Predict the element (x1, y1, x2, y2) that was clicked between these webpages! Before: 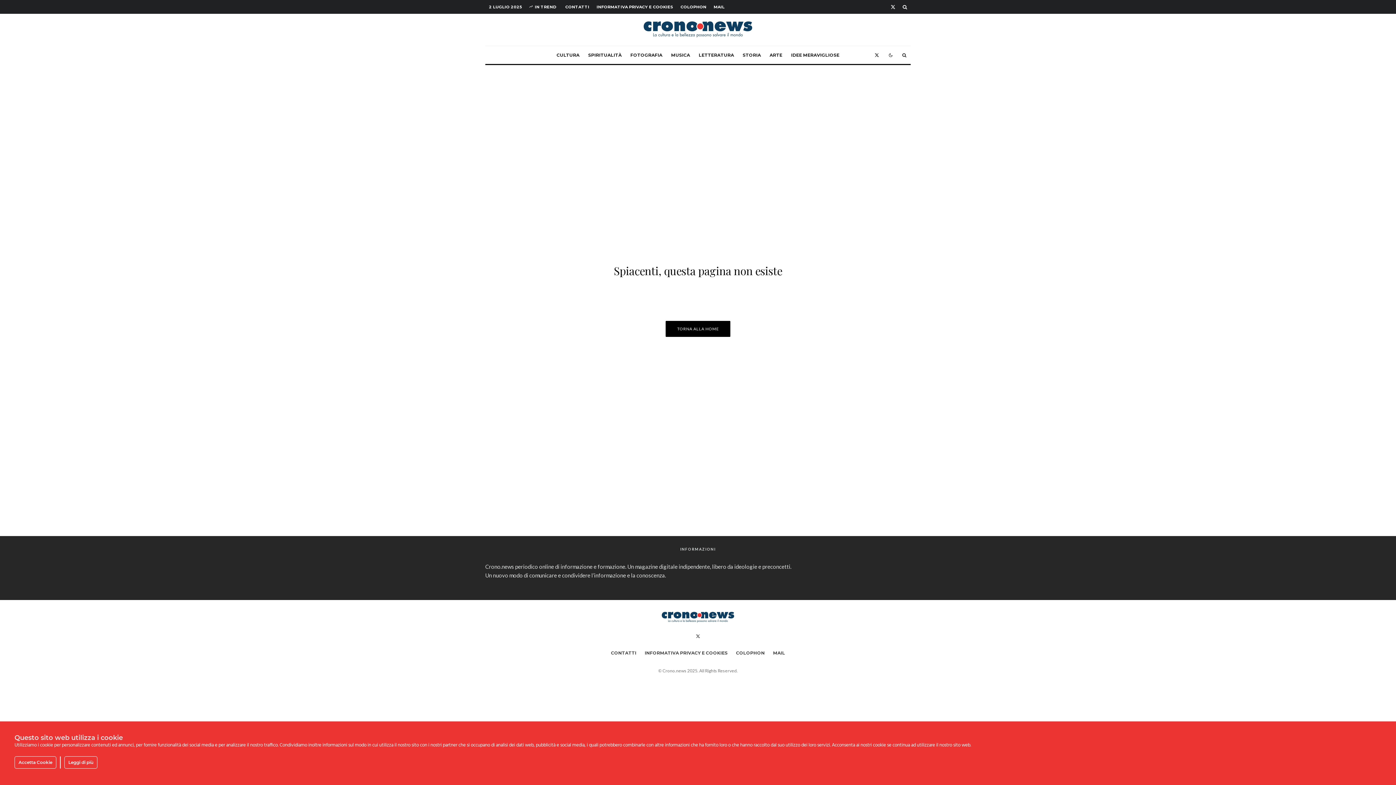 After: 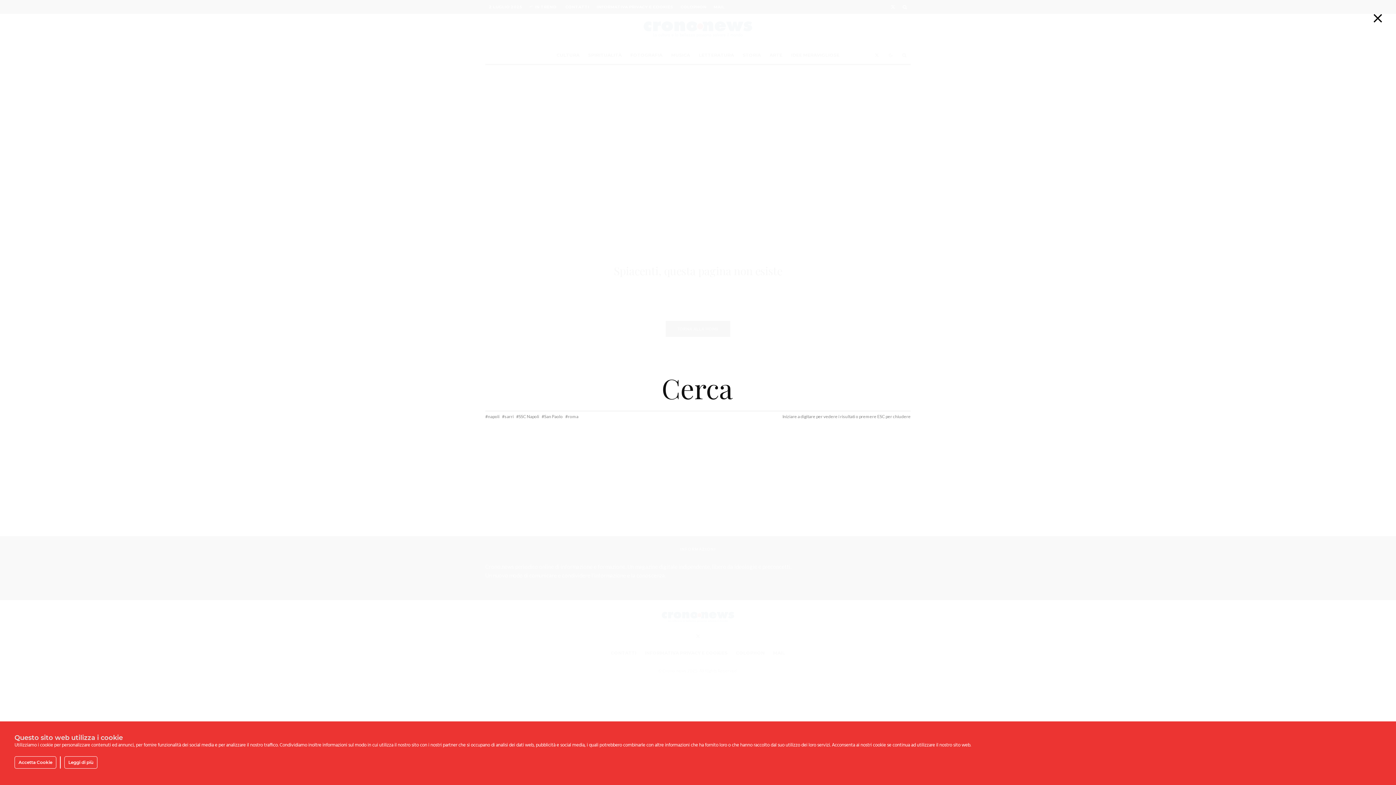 Action: bbox: (899, 0, 910, 12)